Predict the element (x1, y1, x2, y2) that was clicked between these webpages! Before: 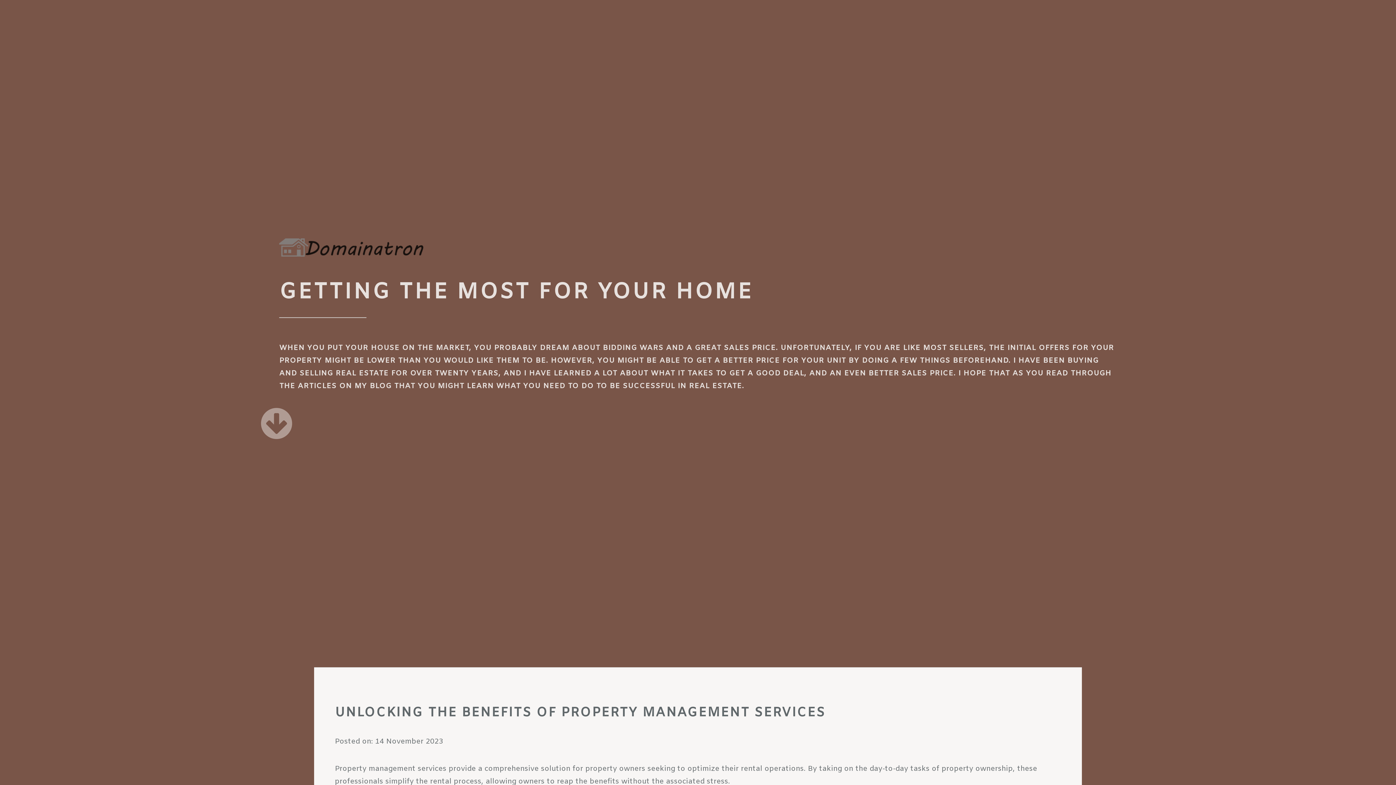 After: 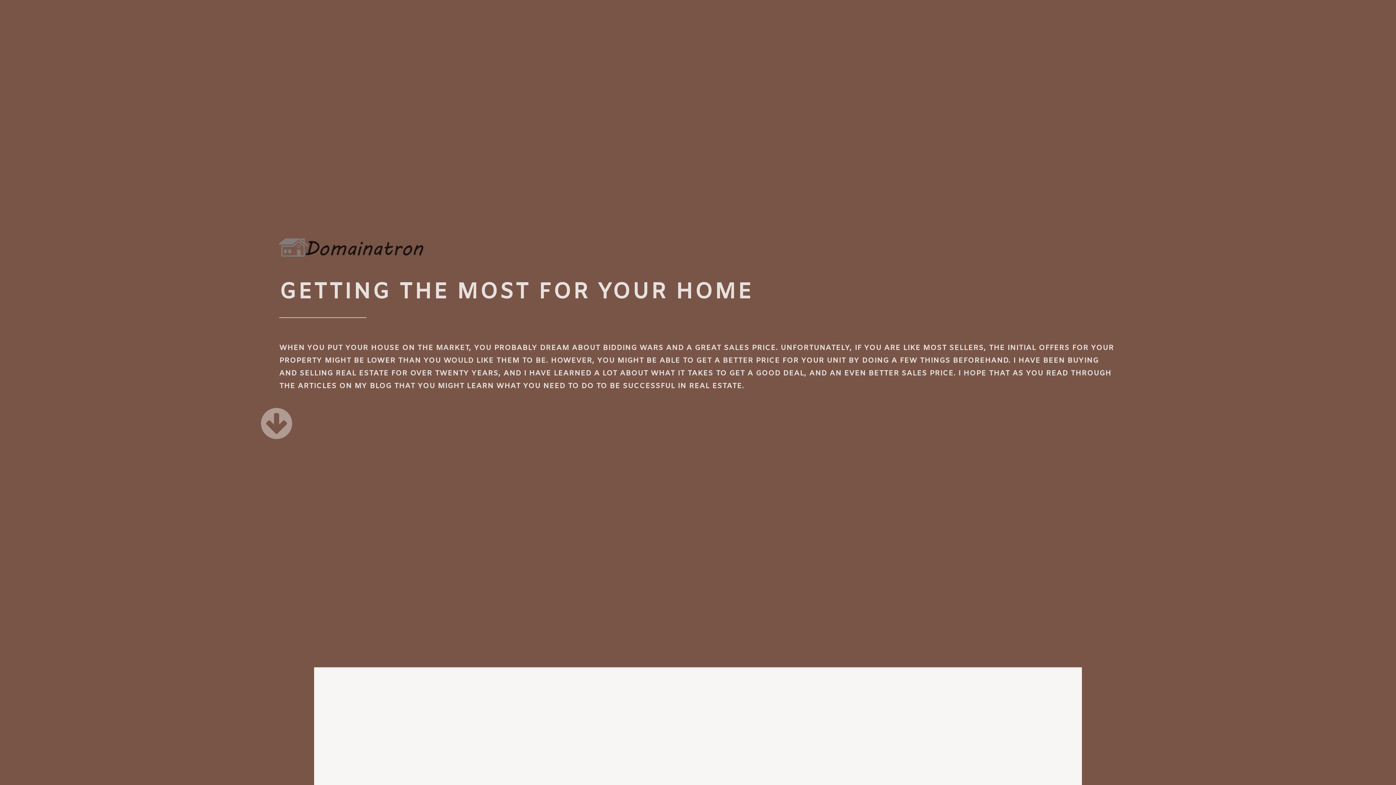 Action: bbox: (279, 249, 424, 259)